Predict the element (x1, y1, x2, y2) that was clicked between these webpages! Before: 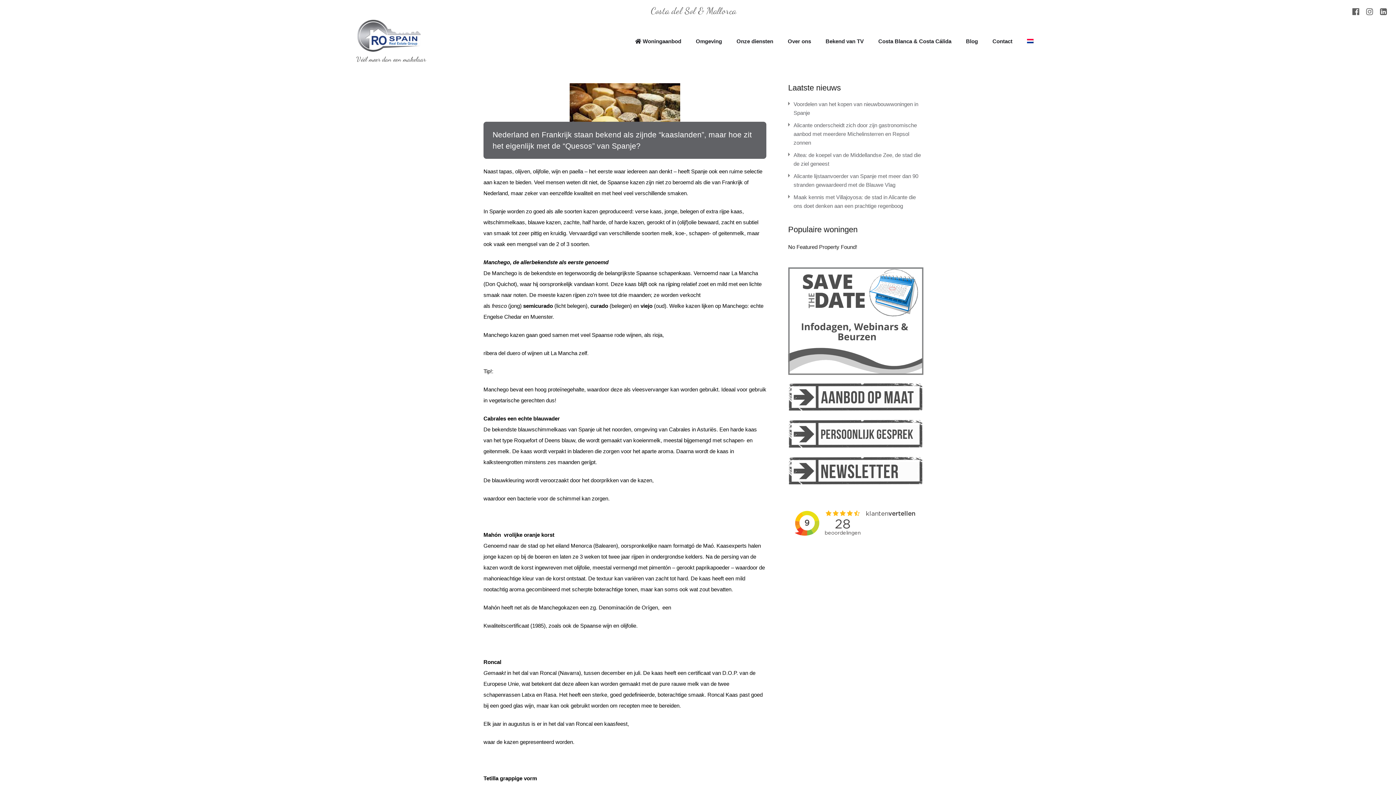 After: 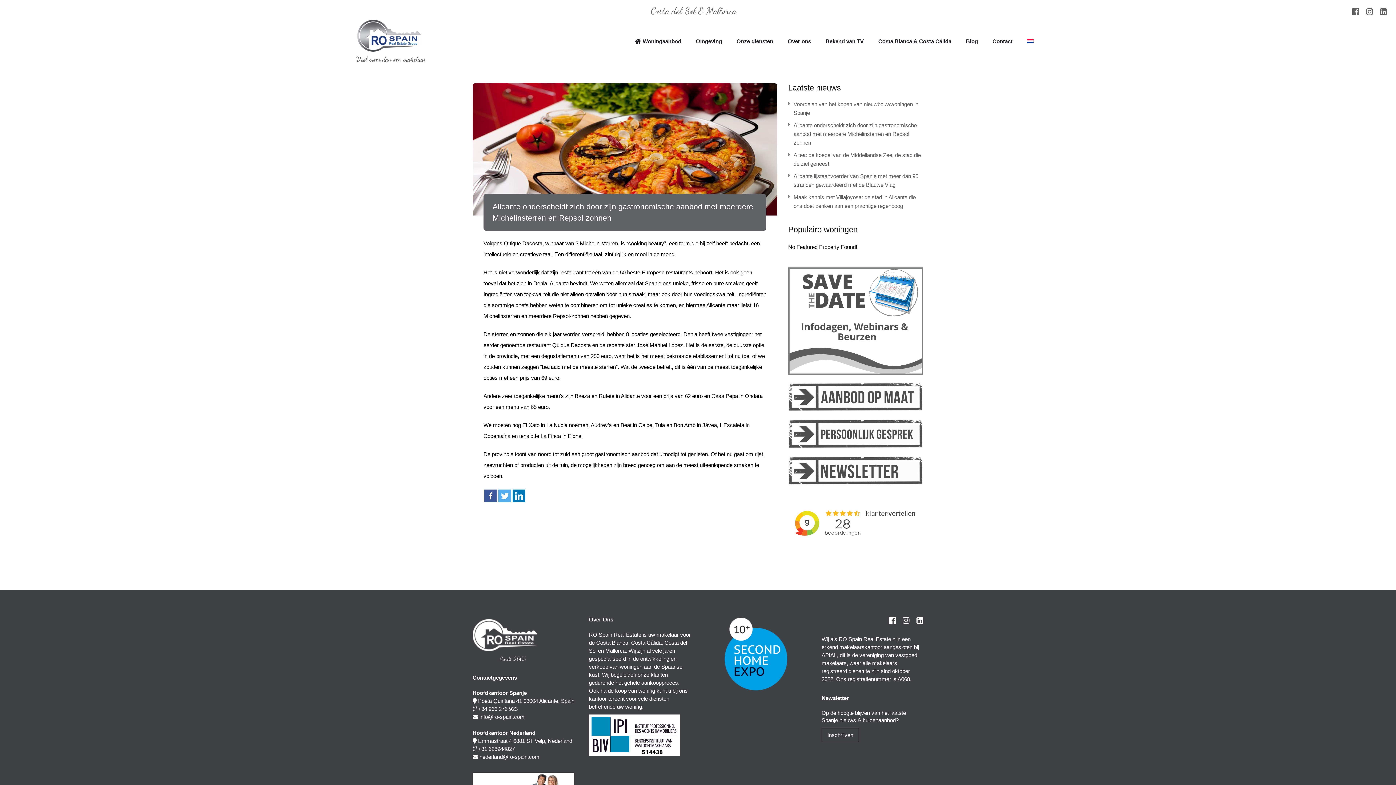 Action: label: Alicante onderscheidt zich door zijn gastronomische aanbod met meerdere Michelinsterren en Repsol zonnen bbox: (788, 121, 923, 147)